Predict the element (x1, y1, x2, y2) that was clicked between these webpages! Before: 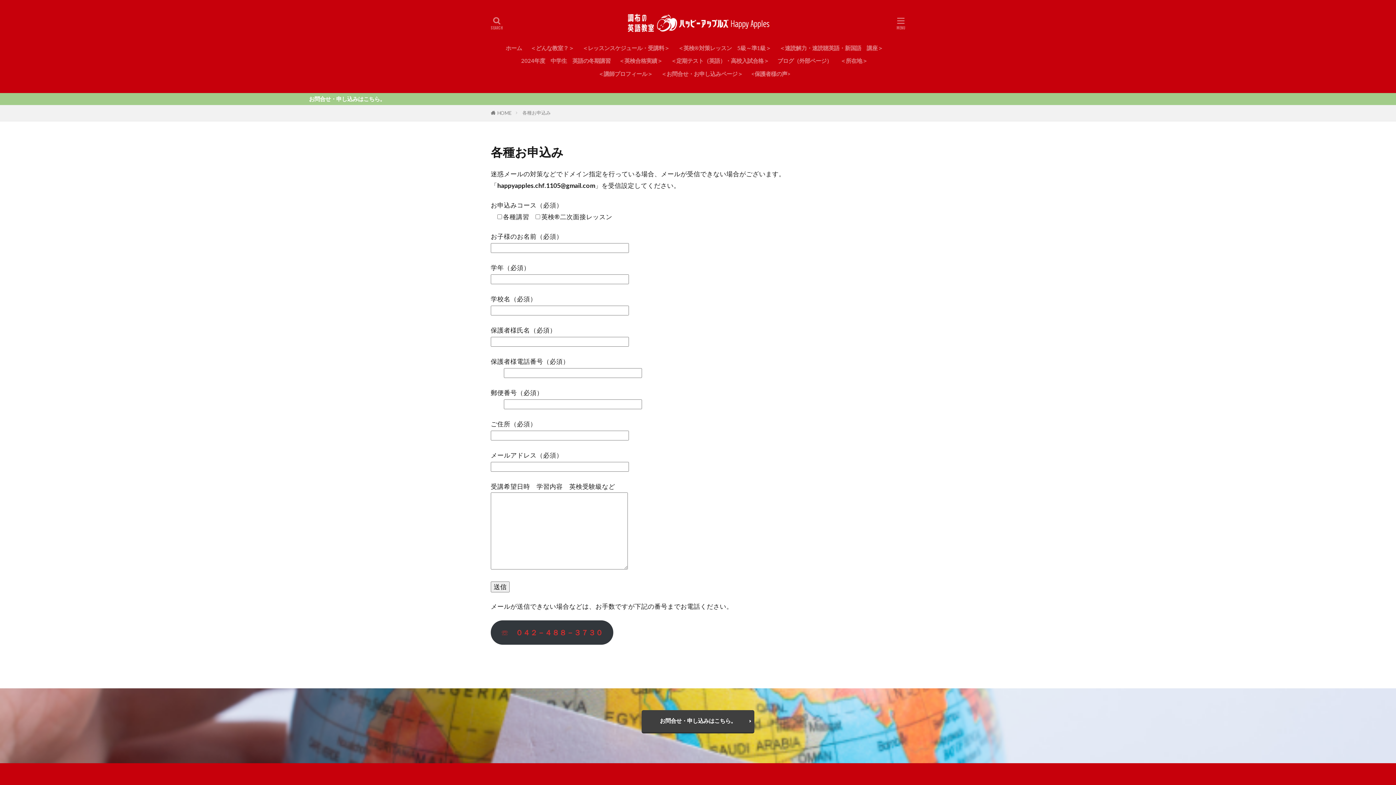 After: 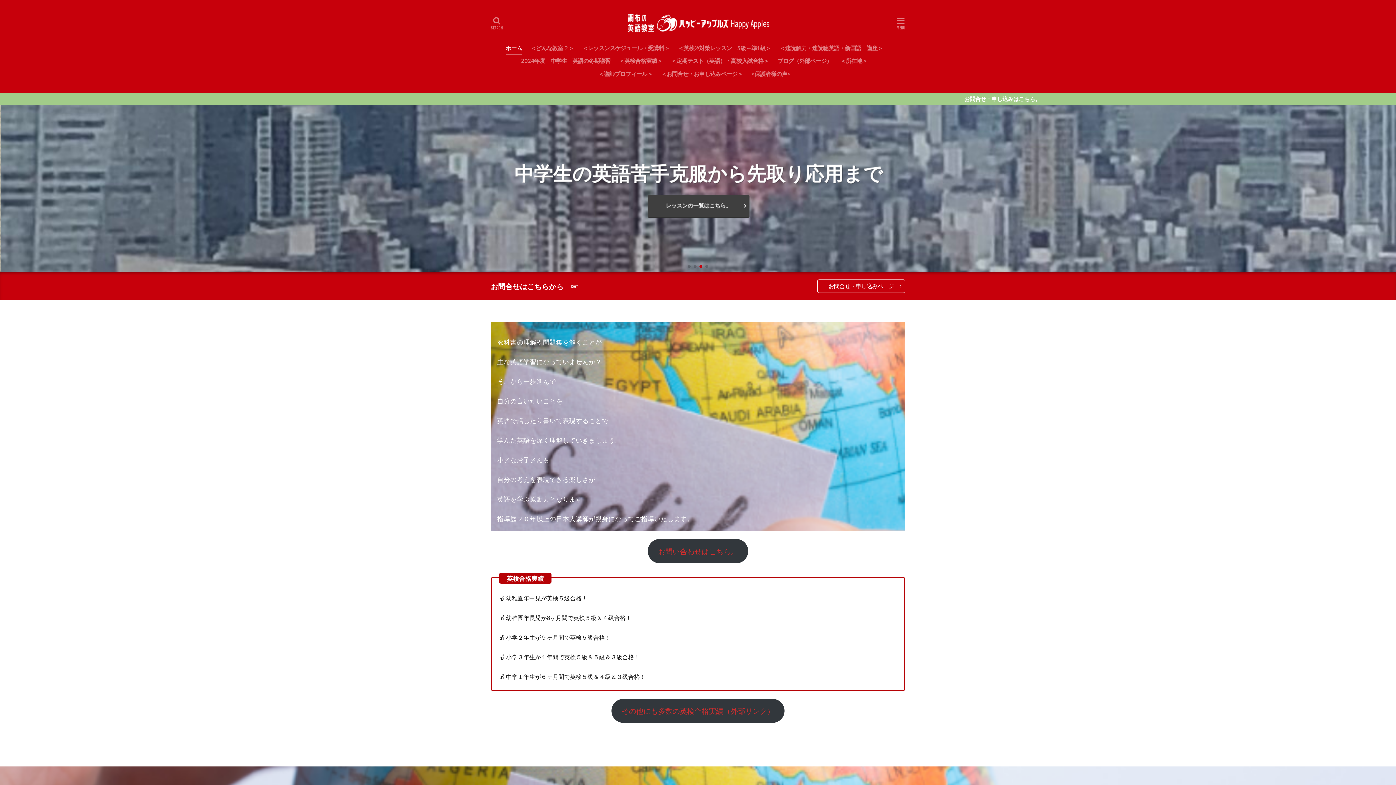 Action: bbox: (621, 10, 774, 36)